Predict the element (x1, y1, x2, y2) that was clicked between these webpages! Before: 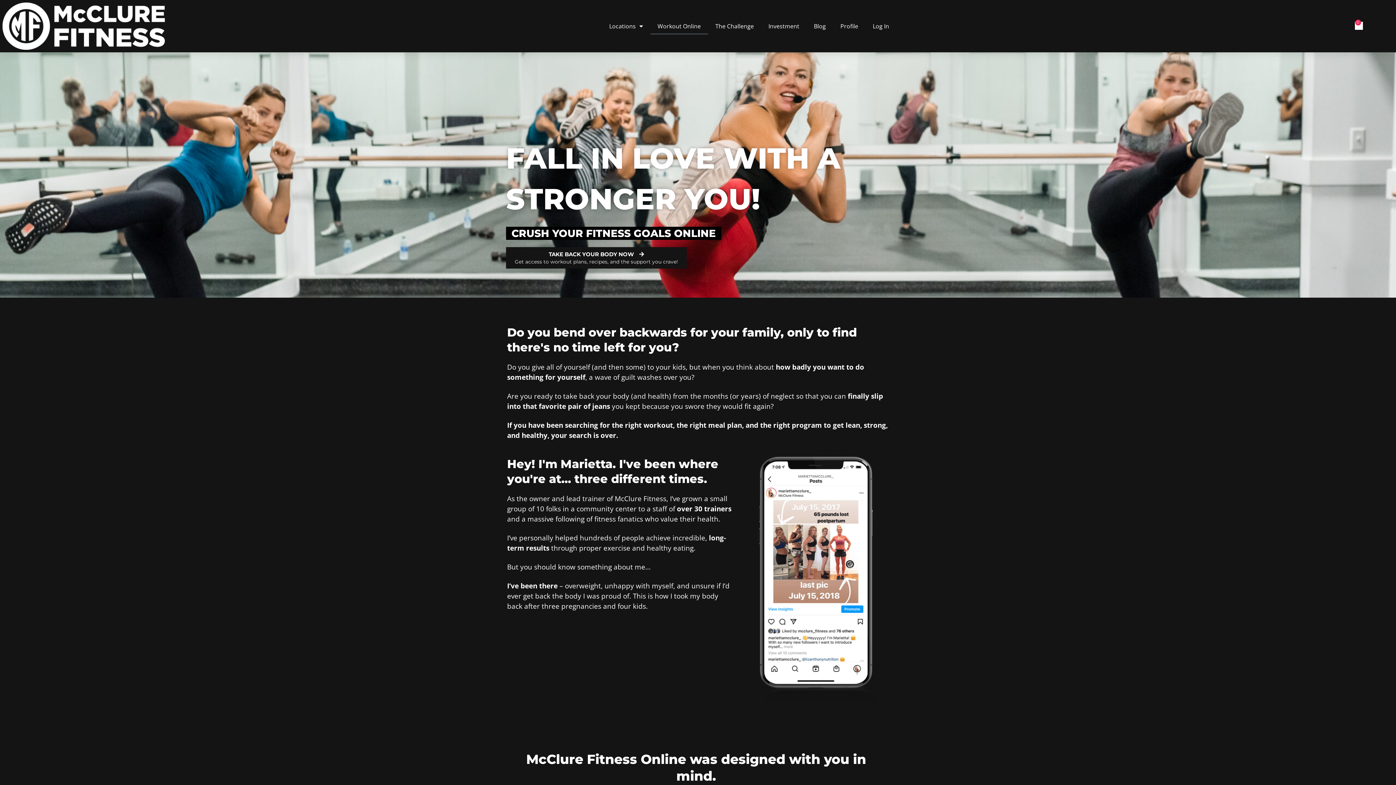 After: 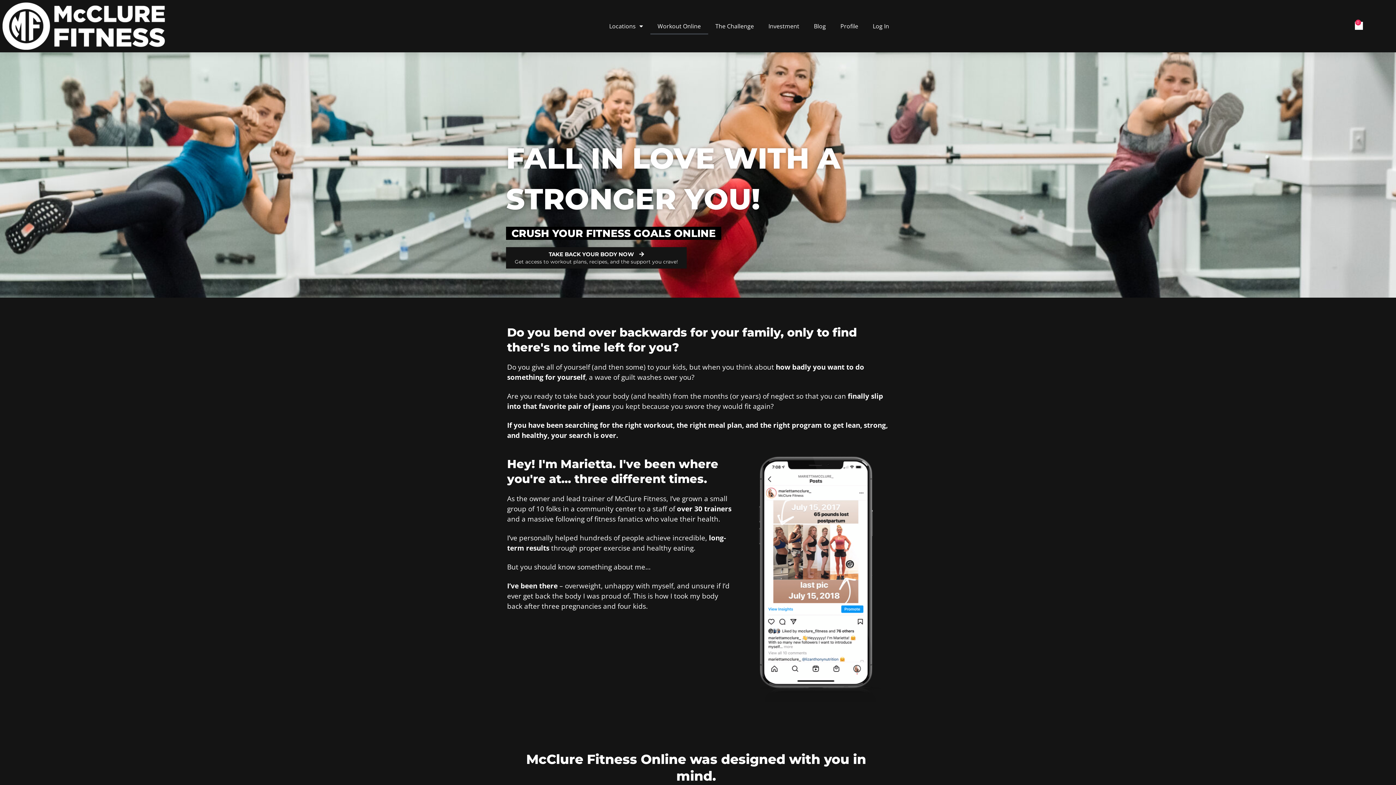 Action: bbox: (650, 17, 708, 34) label: Workout Online